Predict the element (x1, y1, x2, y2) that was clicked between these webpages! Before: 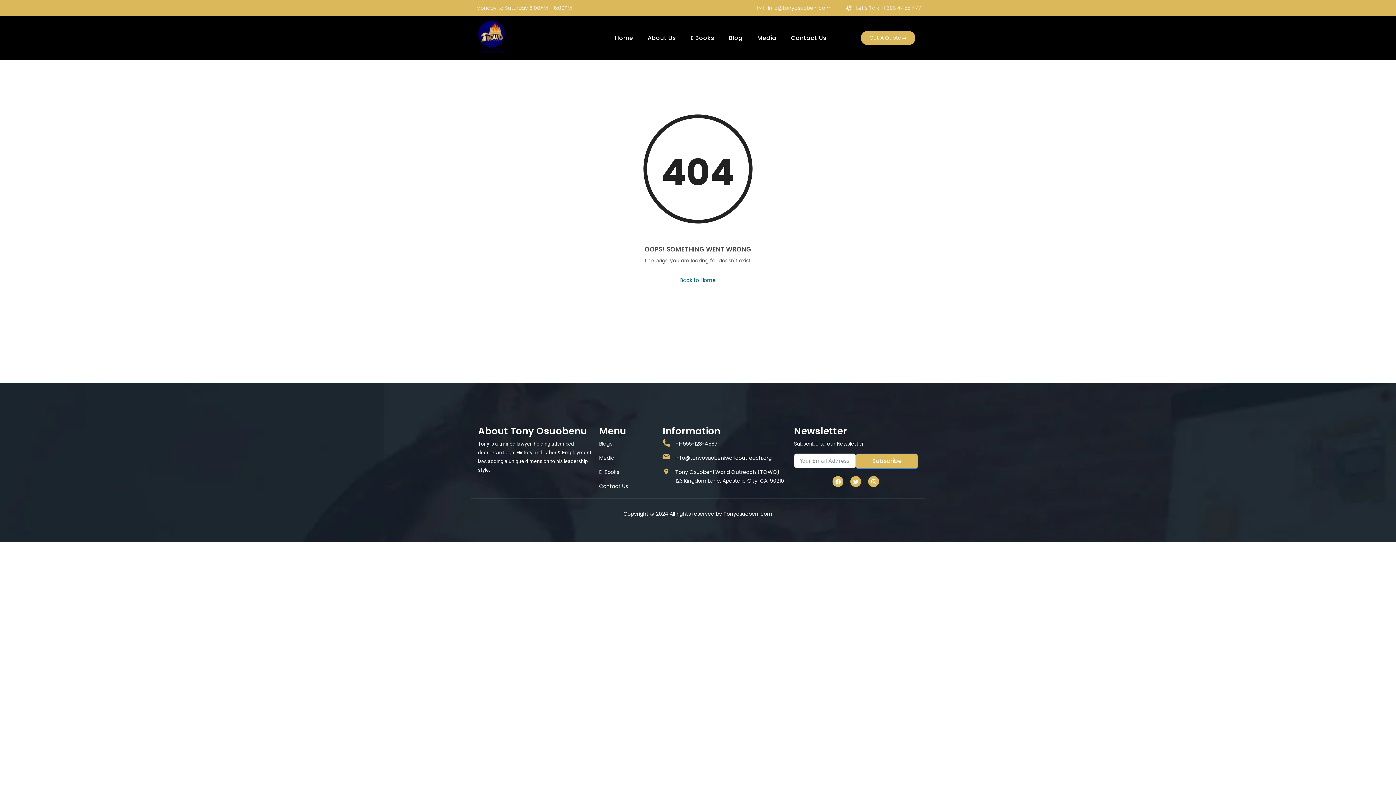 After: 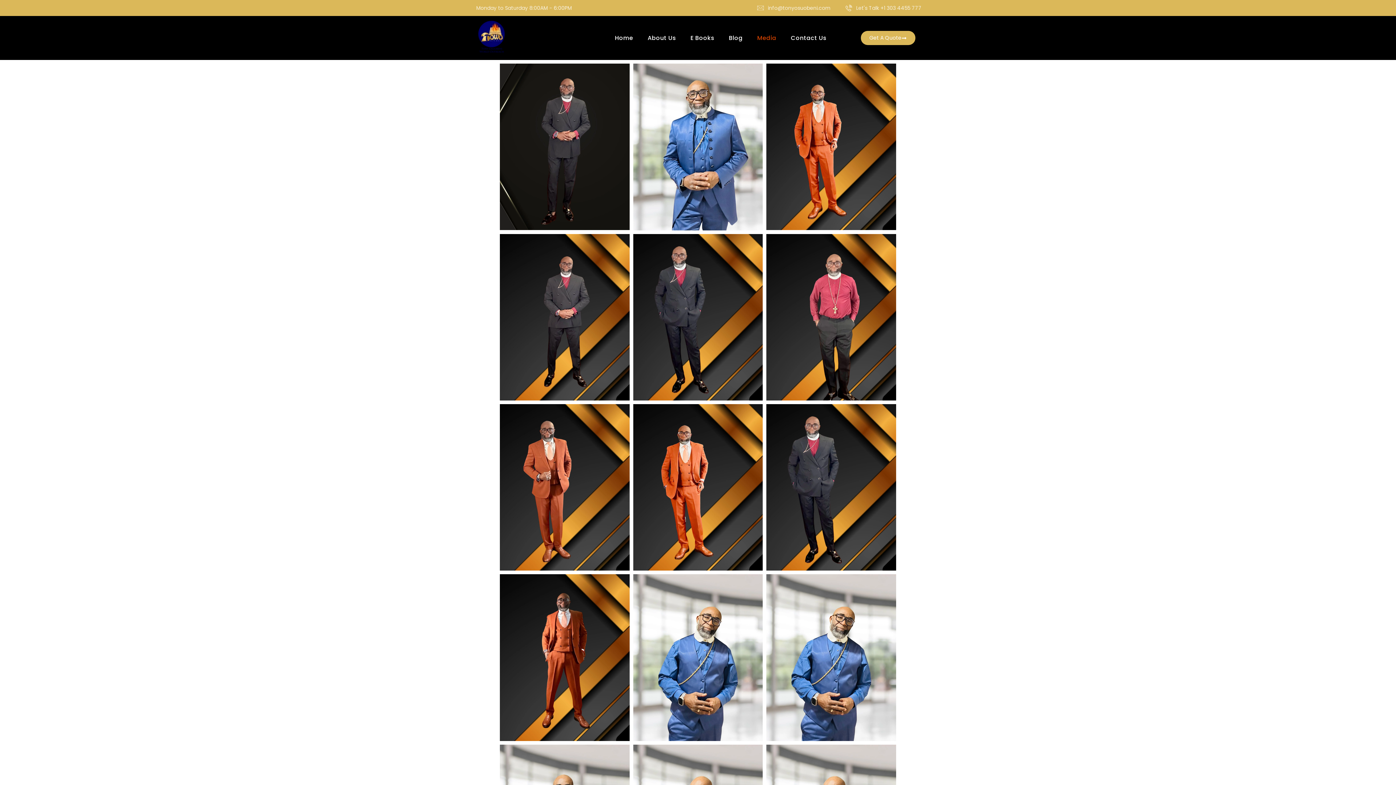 Action: label: Media bbox: (599, 453, 655, 462)